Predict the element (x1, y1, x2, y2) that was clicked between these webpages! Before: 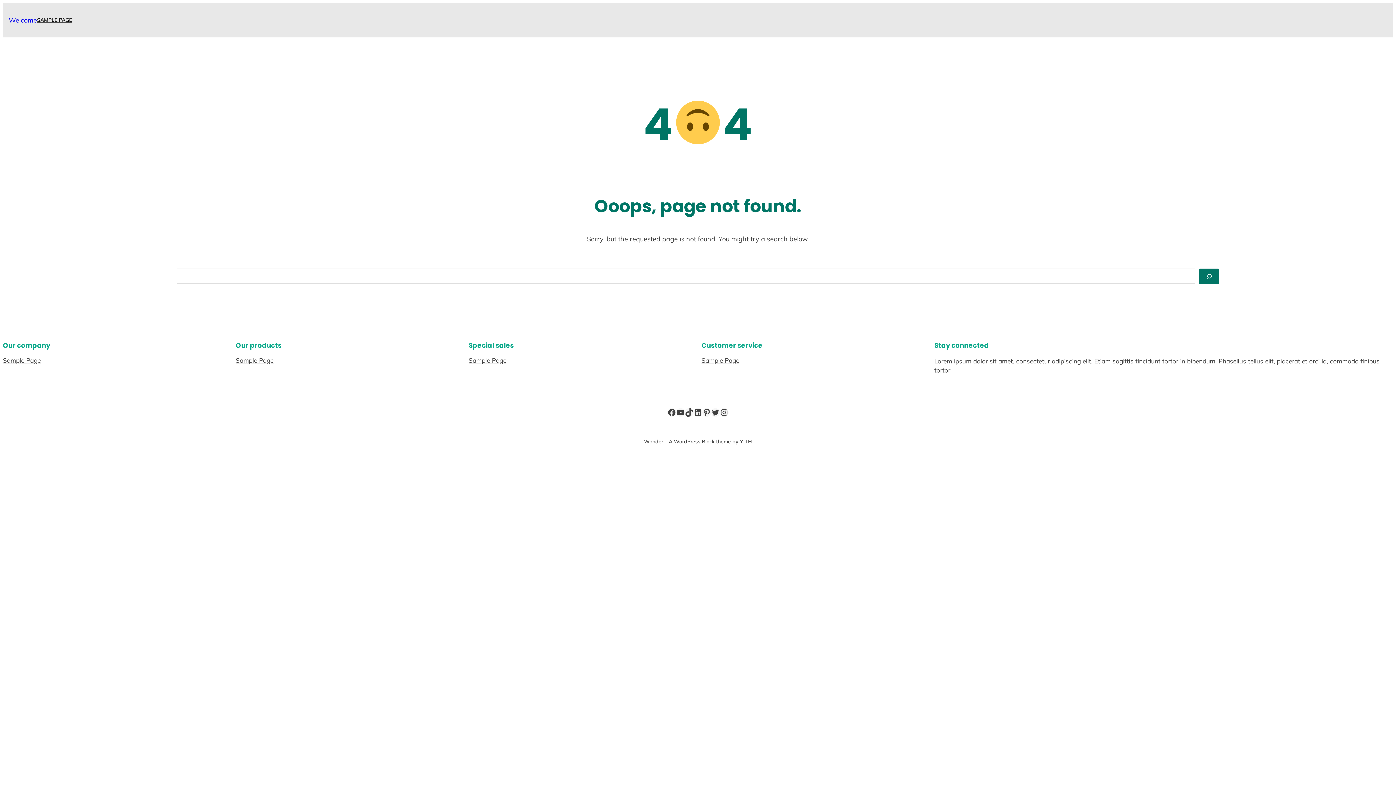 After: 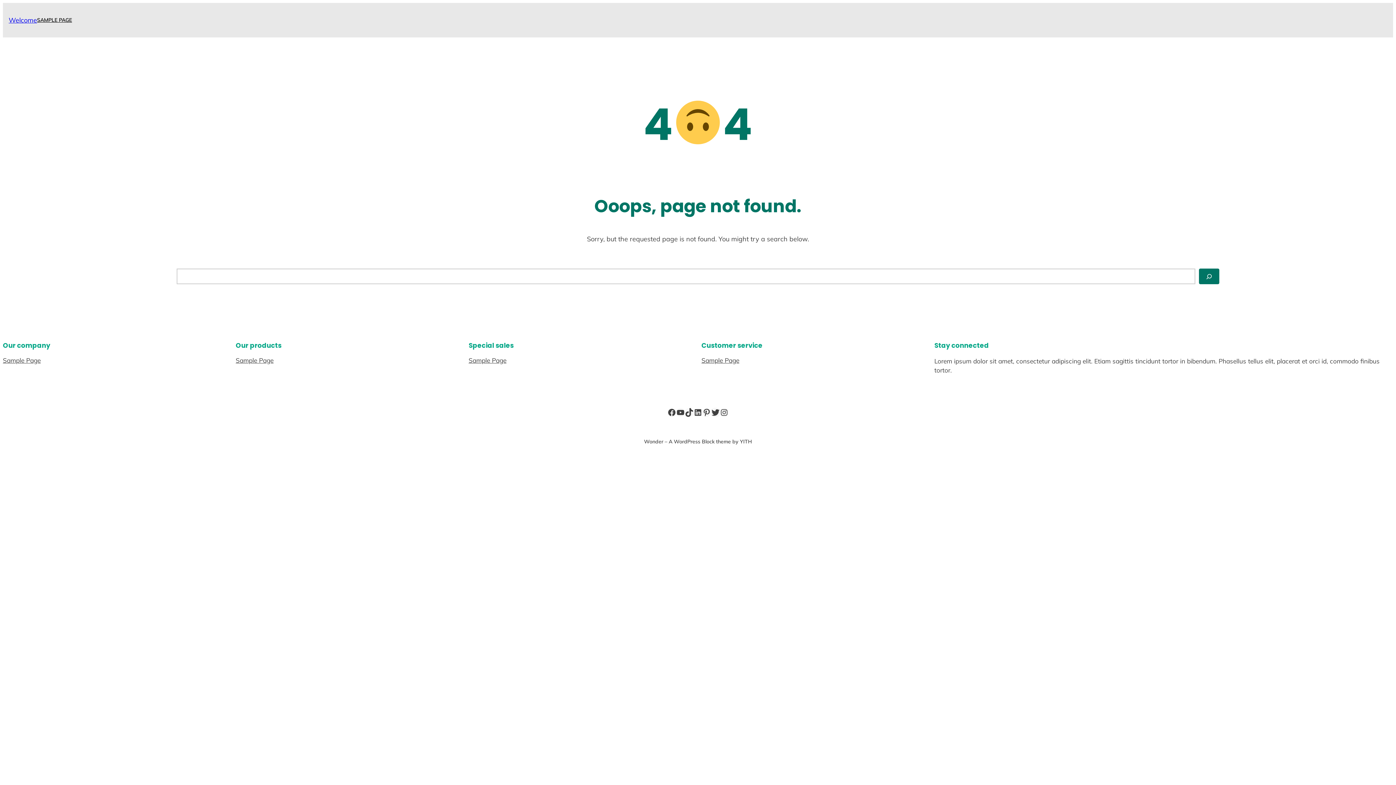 Action: bbox: (711, 408, 720, 416) label: Twitter